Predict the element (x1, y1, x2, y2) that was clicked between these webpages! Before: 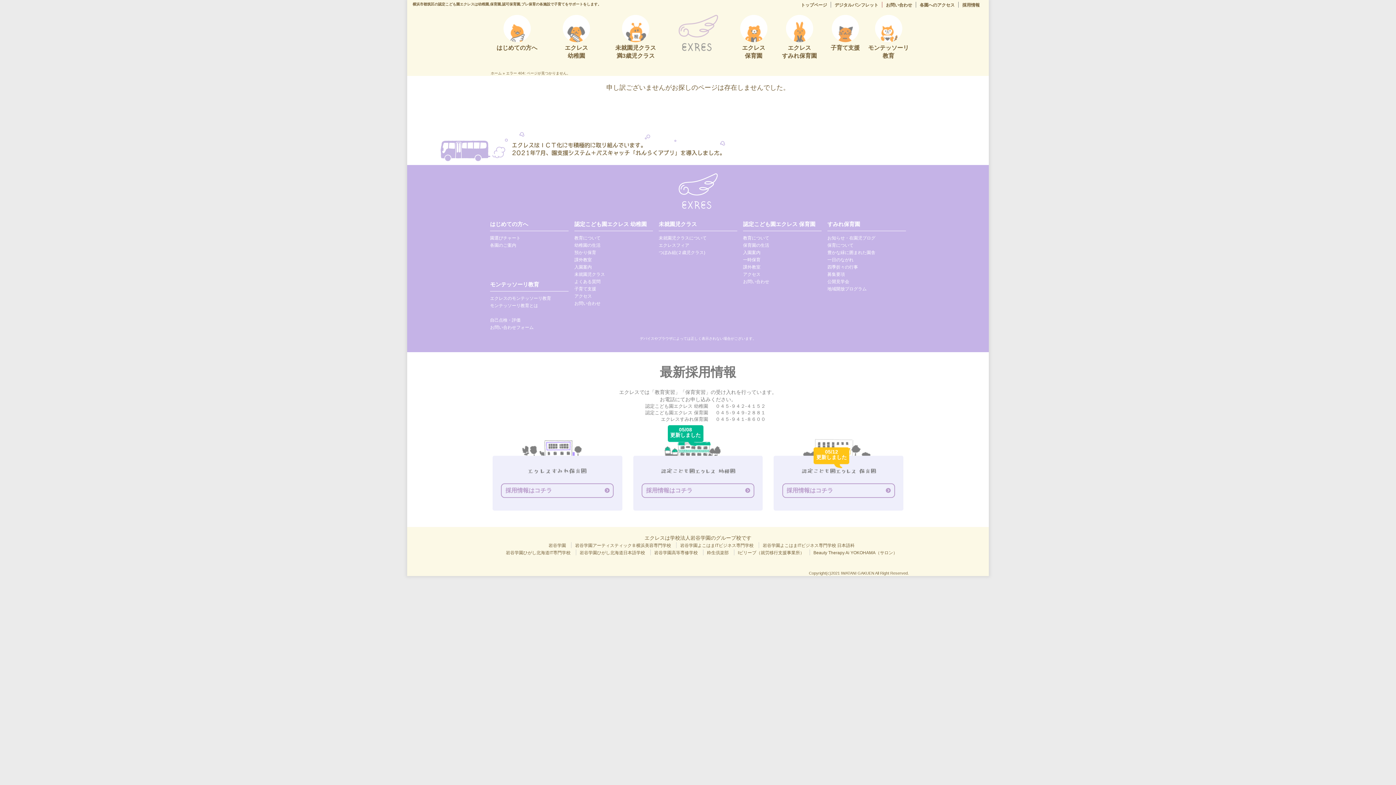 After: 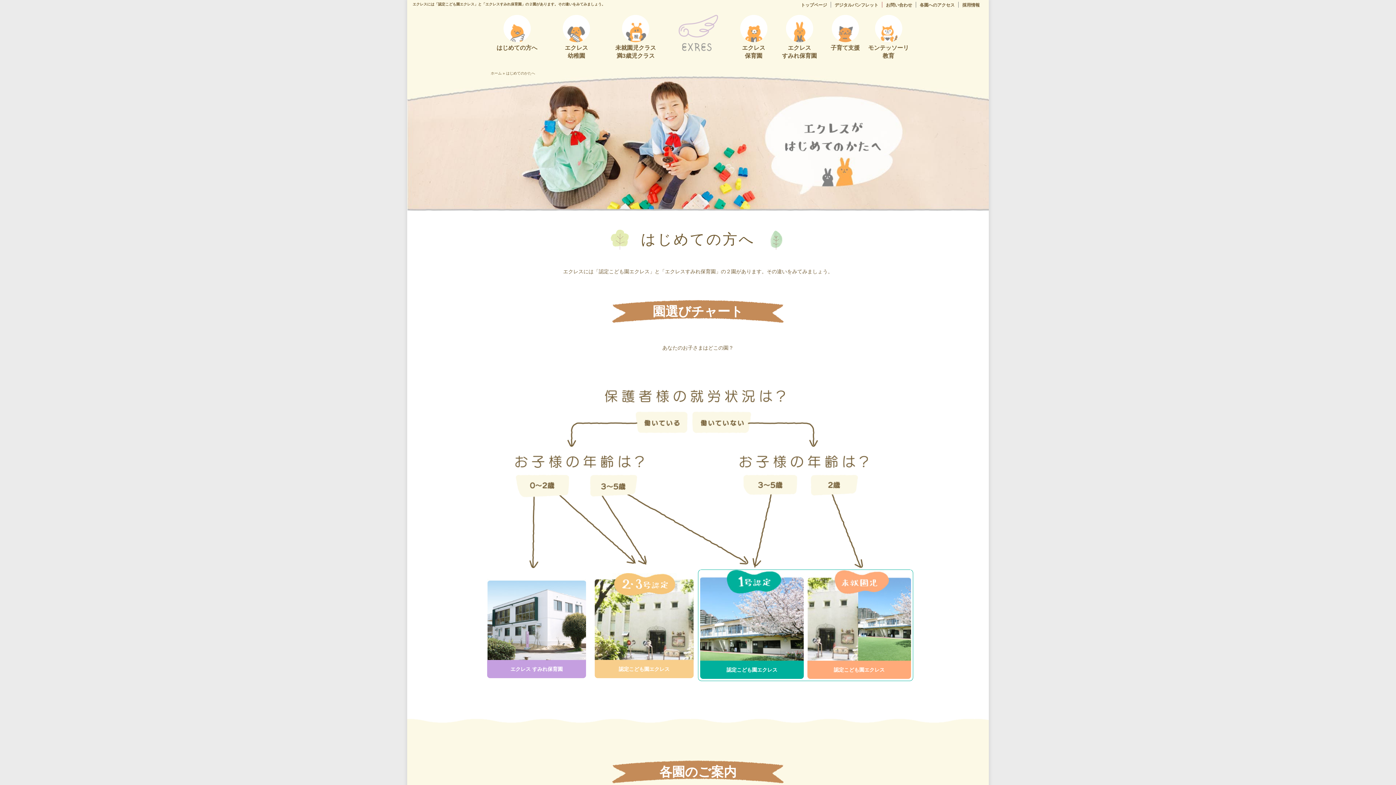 Action: bbox: (487, 14, 546, 55) label: はじめての方へ